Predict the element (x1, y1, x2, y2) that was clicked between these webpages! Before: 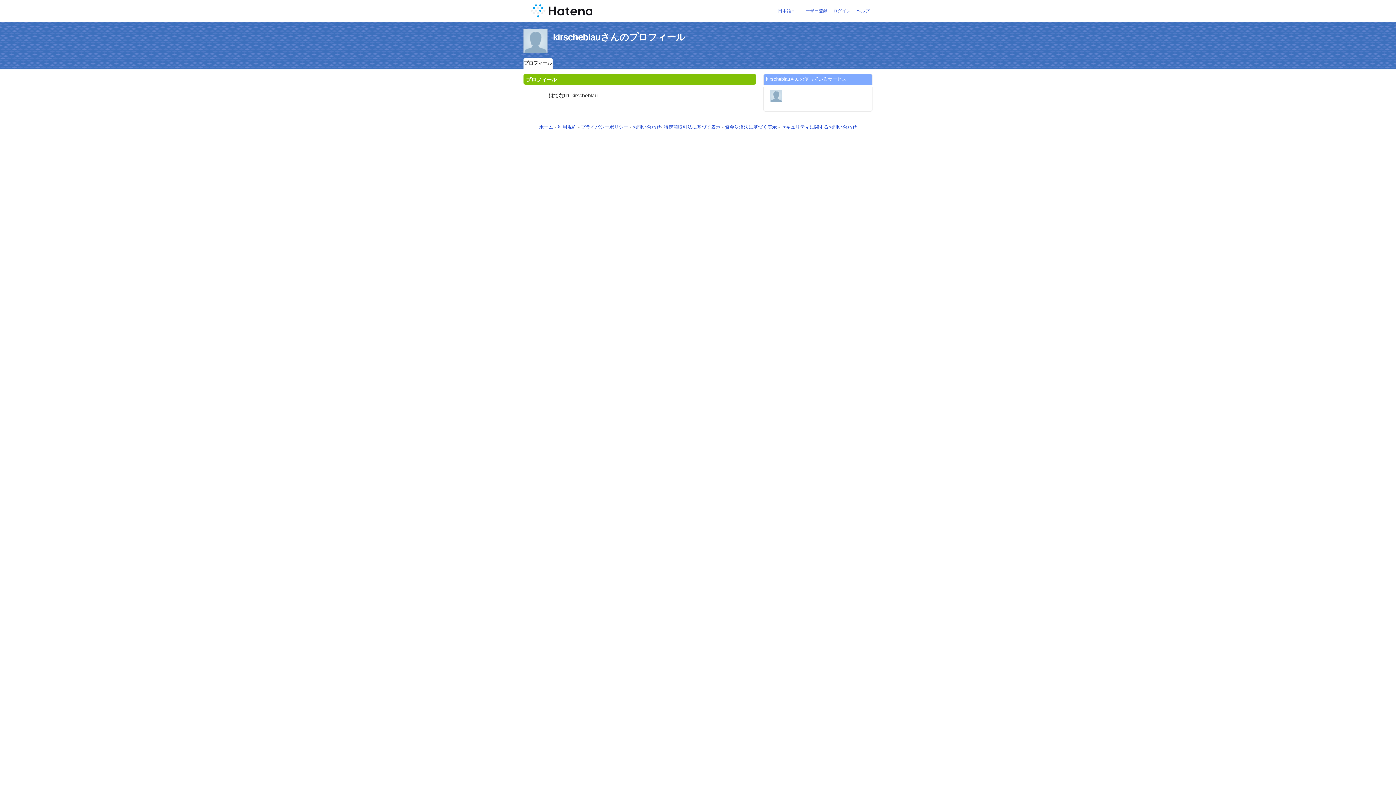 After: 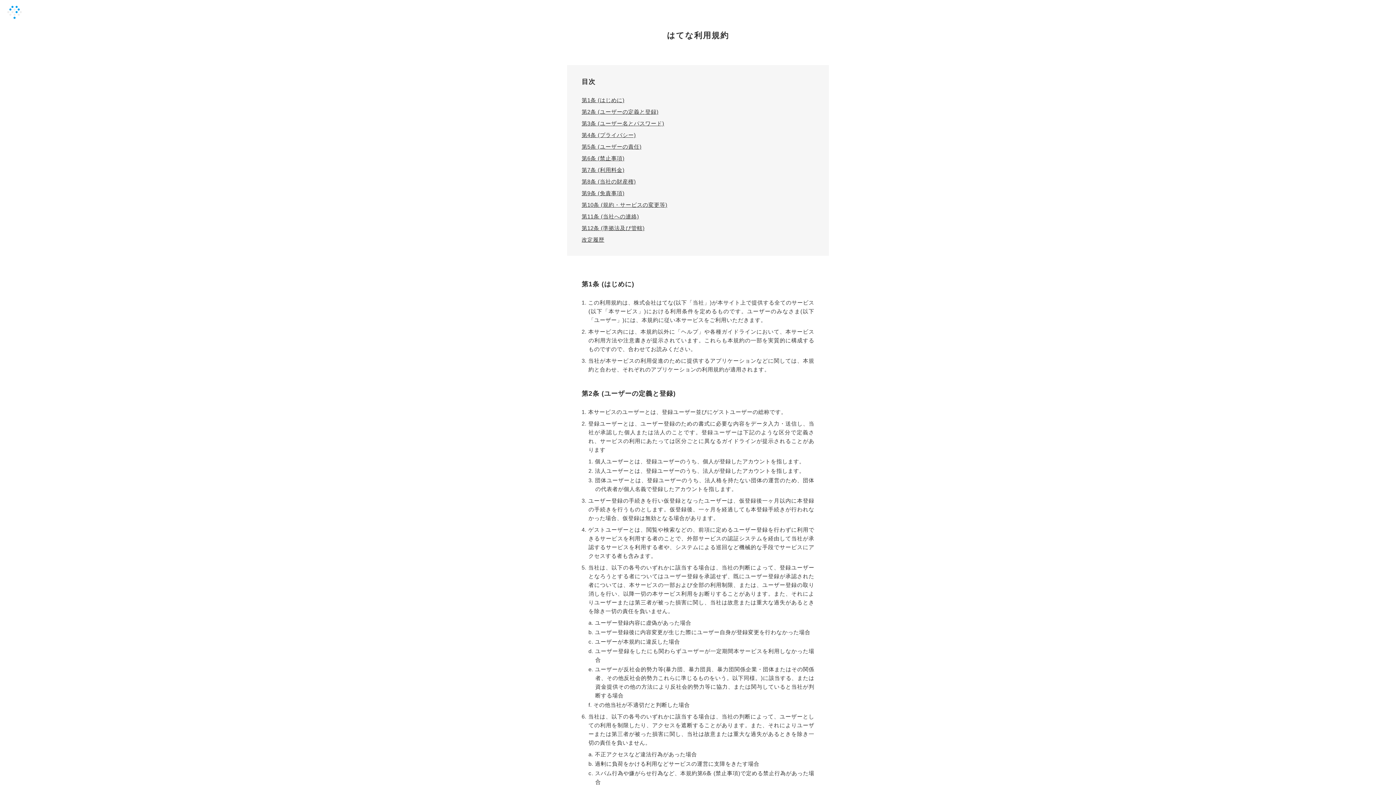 Action: label: 利用規約 bbox: (557, 124, 576, 129)